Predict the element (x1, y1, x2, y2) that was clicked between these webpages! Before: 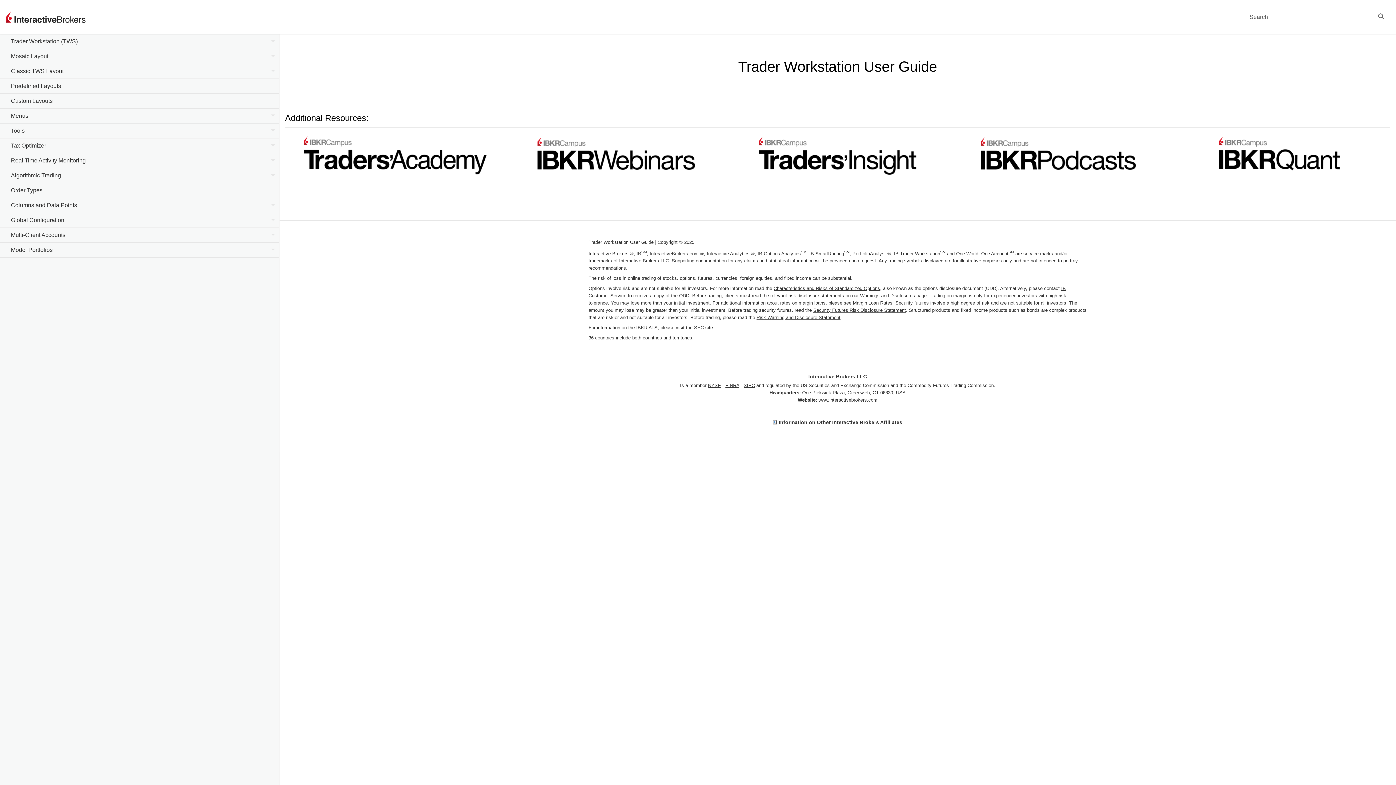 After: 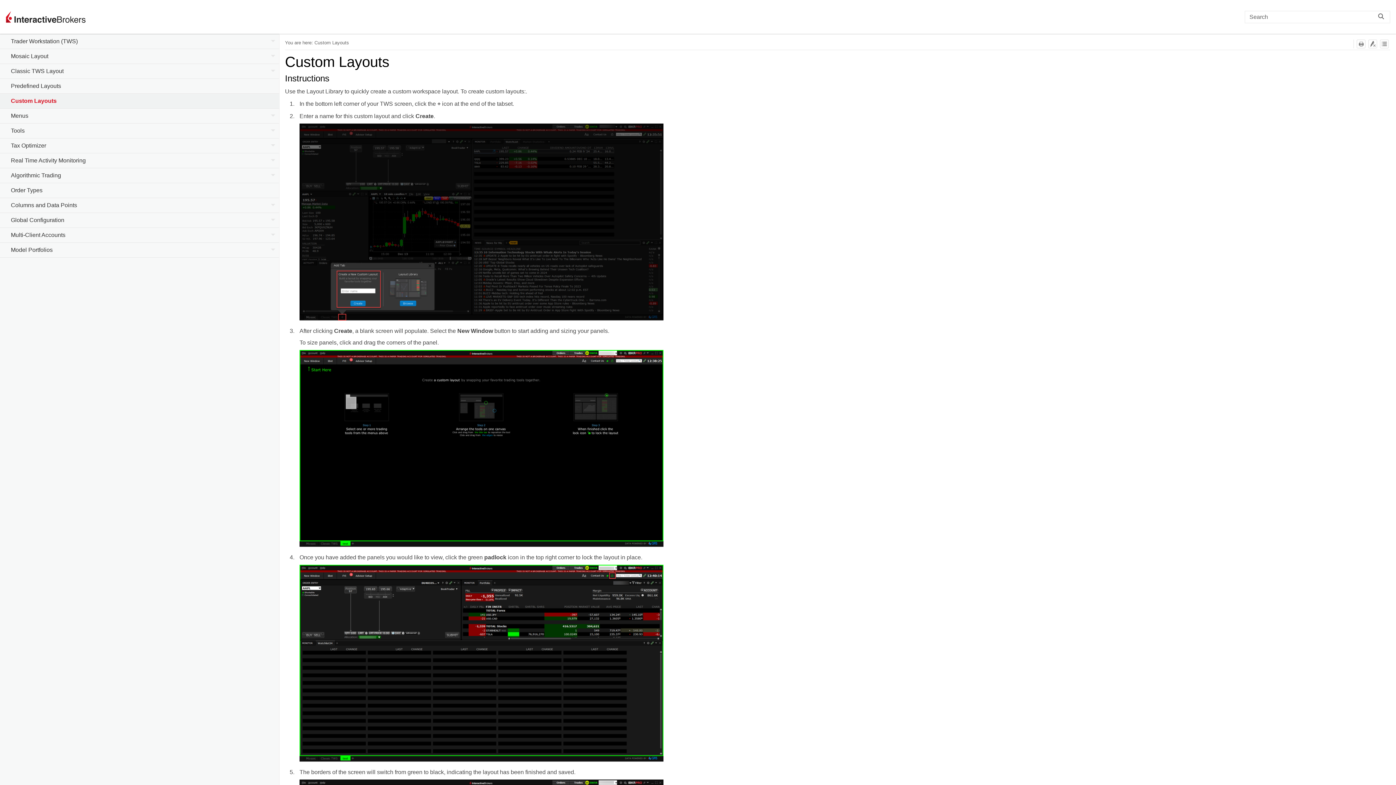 Action: bbox: (0, 93, 279, 108) label: Custom Layouts